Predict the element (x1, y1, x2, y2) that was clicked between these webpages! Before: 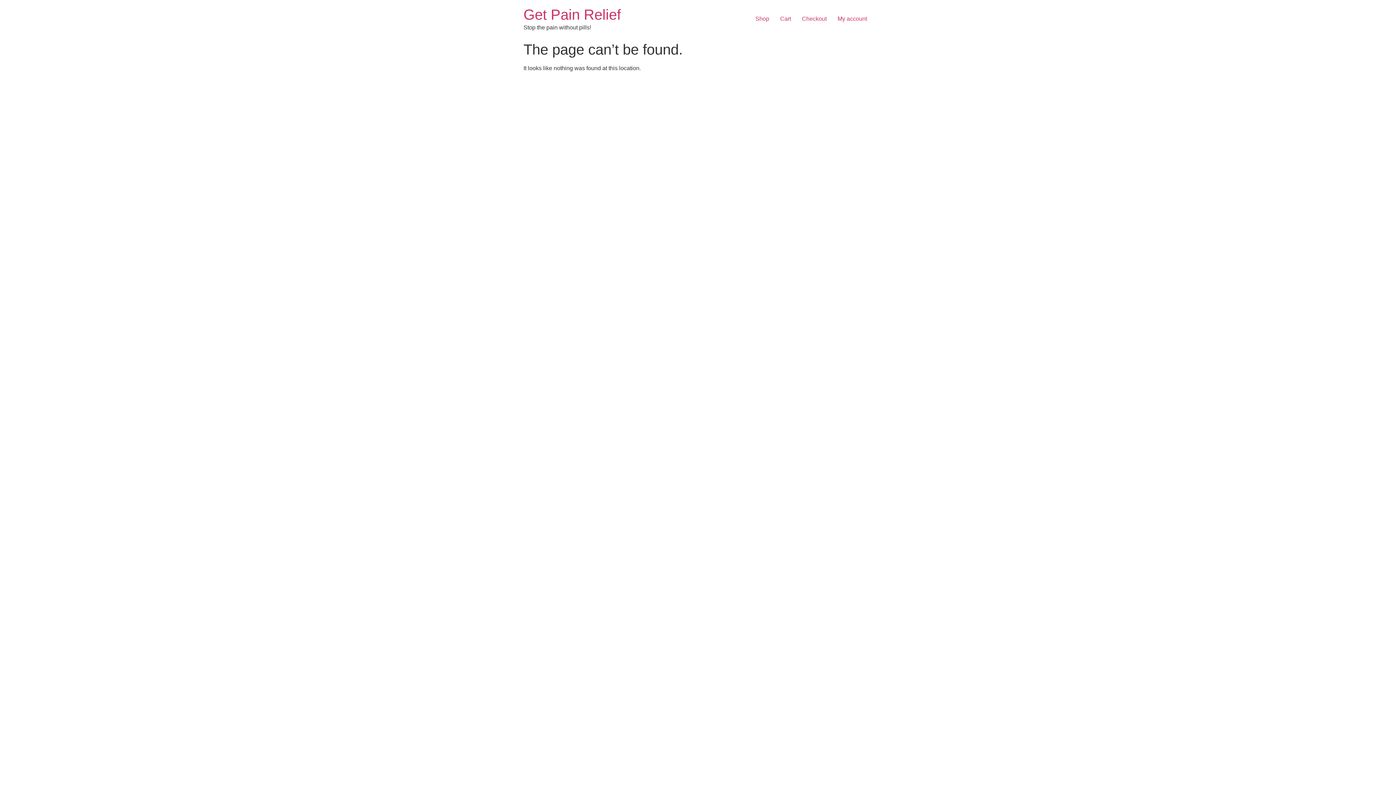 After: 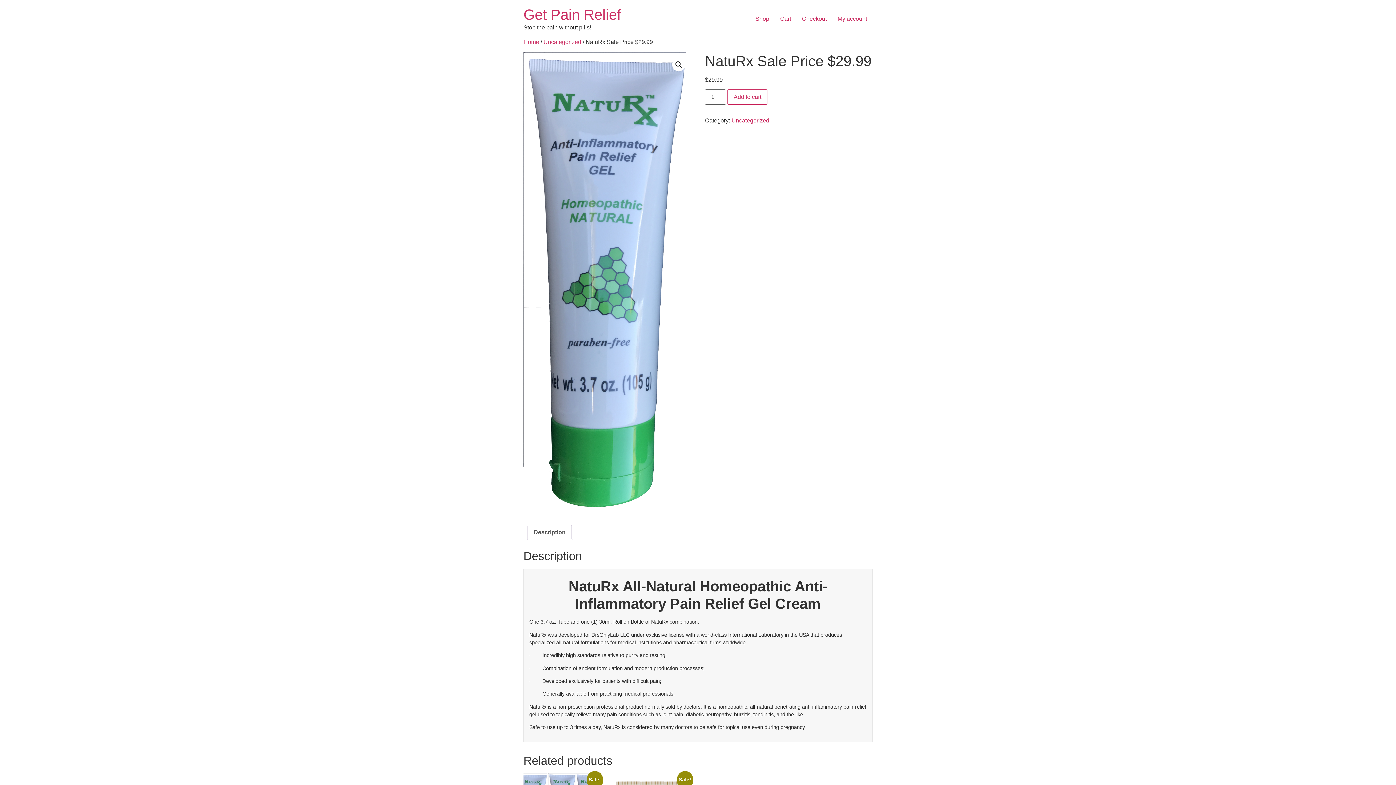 Action: bbox: (750, 11, 774, 26) label: Shop